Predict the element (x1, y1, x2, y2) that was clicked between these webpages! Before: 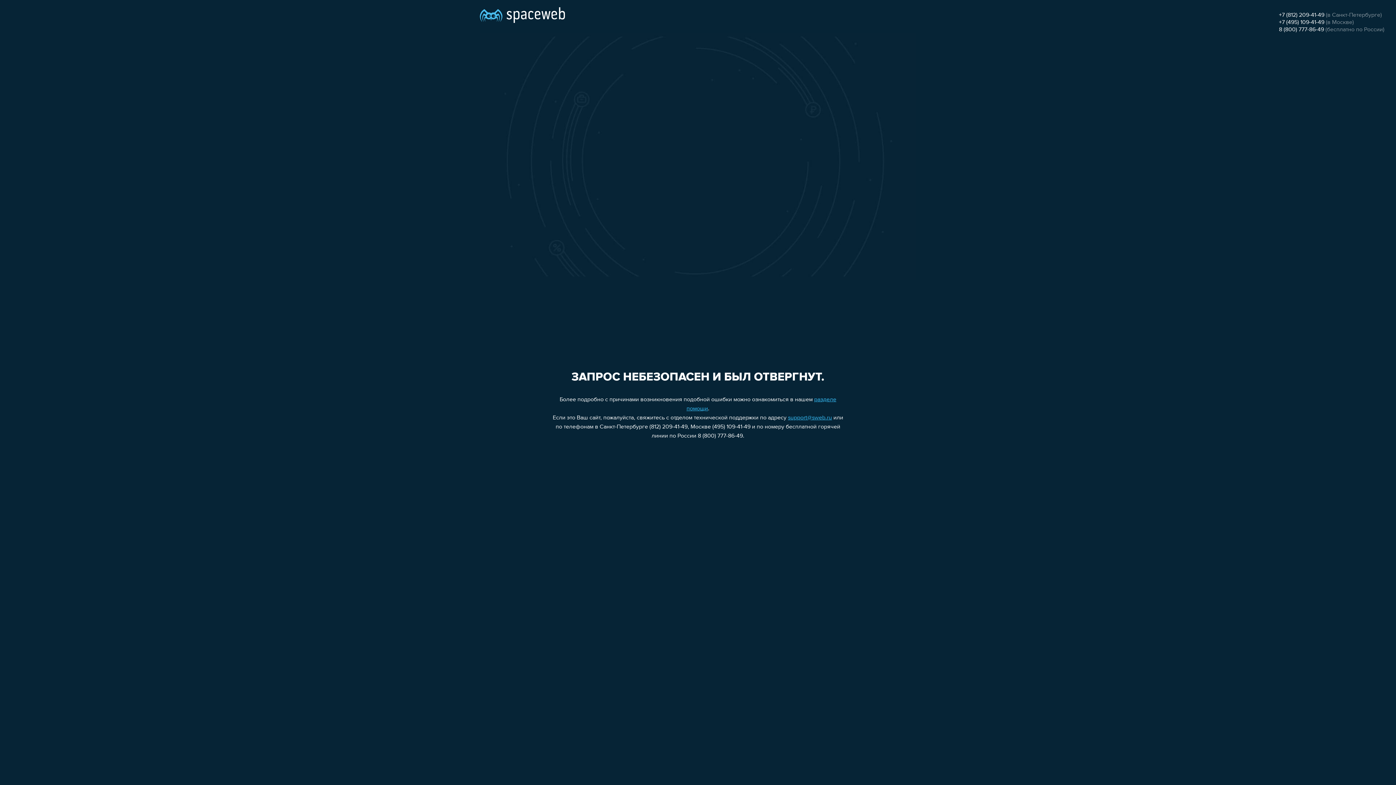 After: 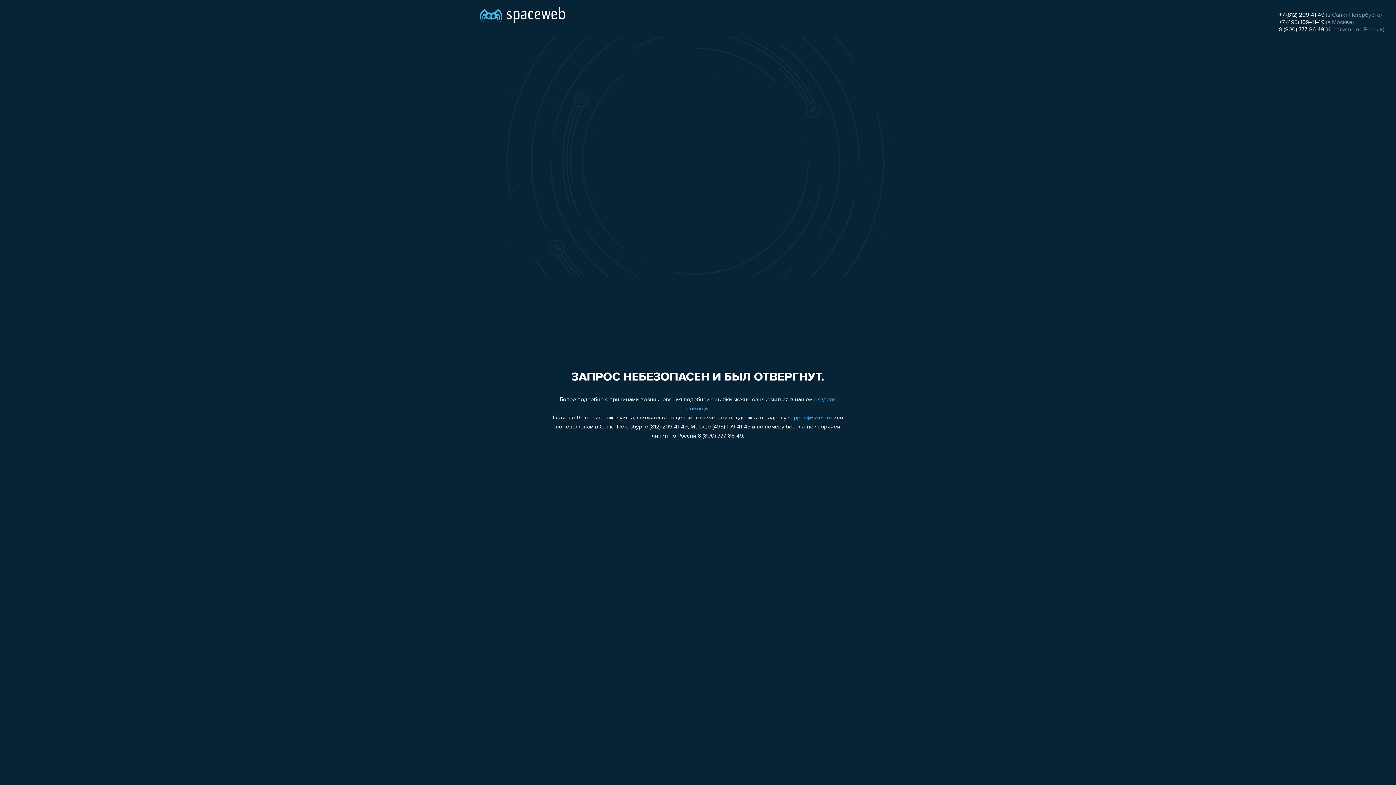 Action: bbox: (1279, 19, 1324, 25) label: +7 (495) 109-41-49